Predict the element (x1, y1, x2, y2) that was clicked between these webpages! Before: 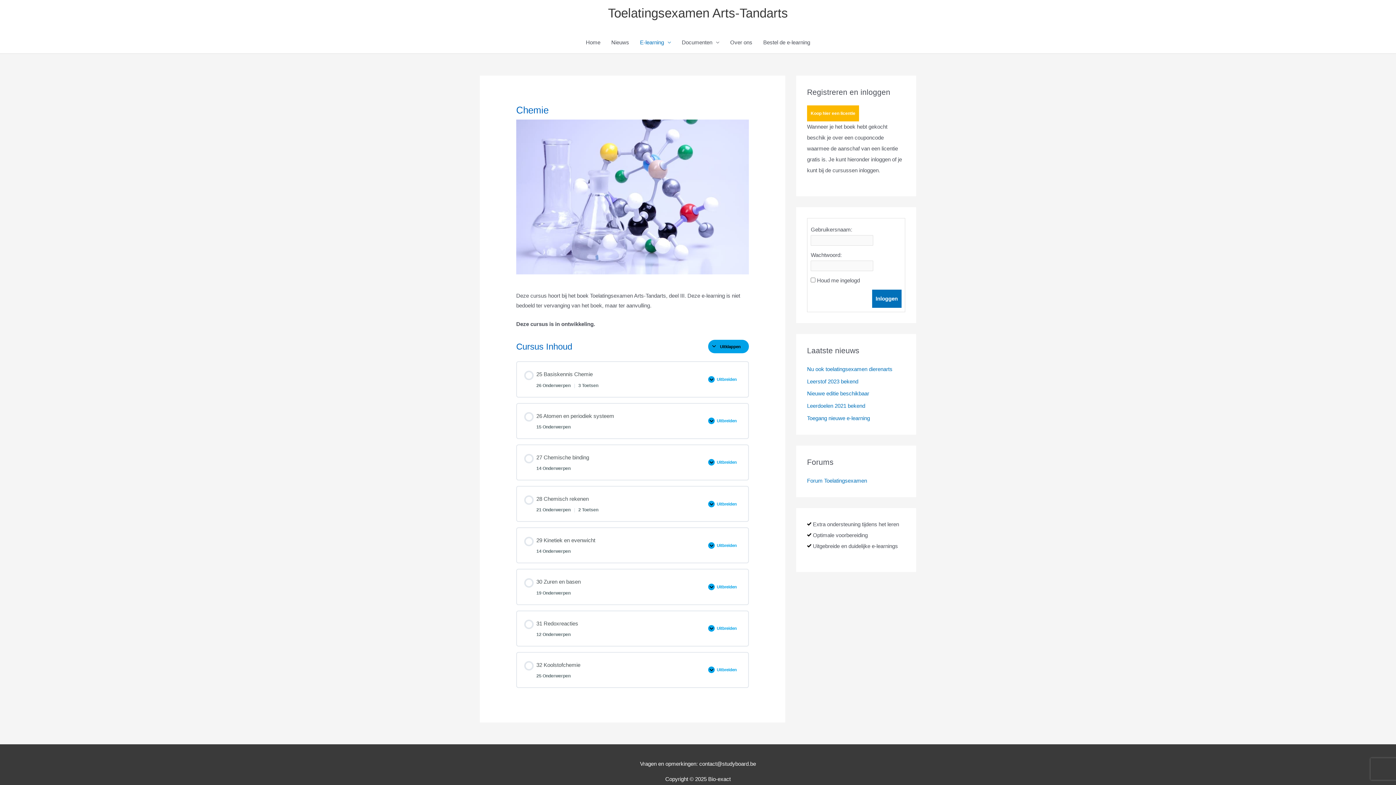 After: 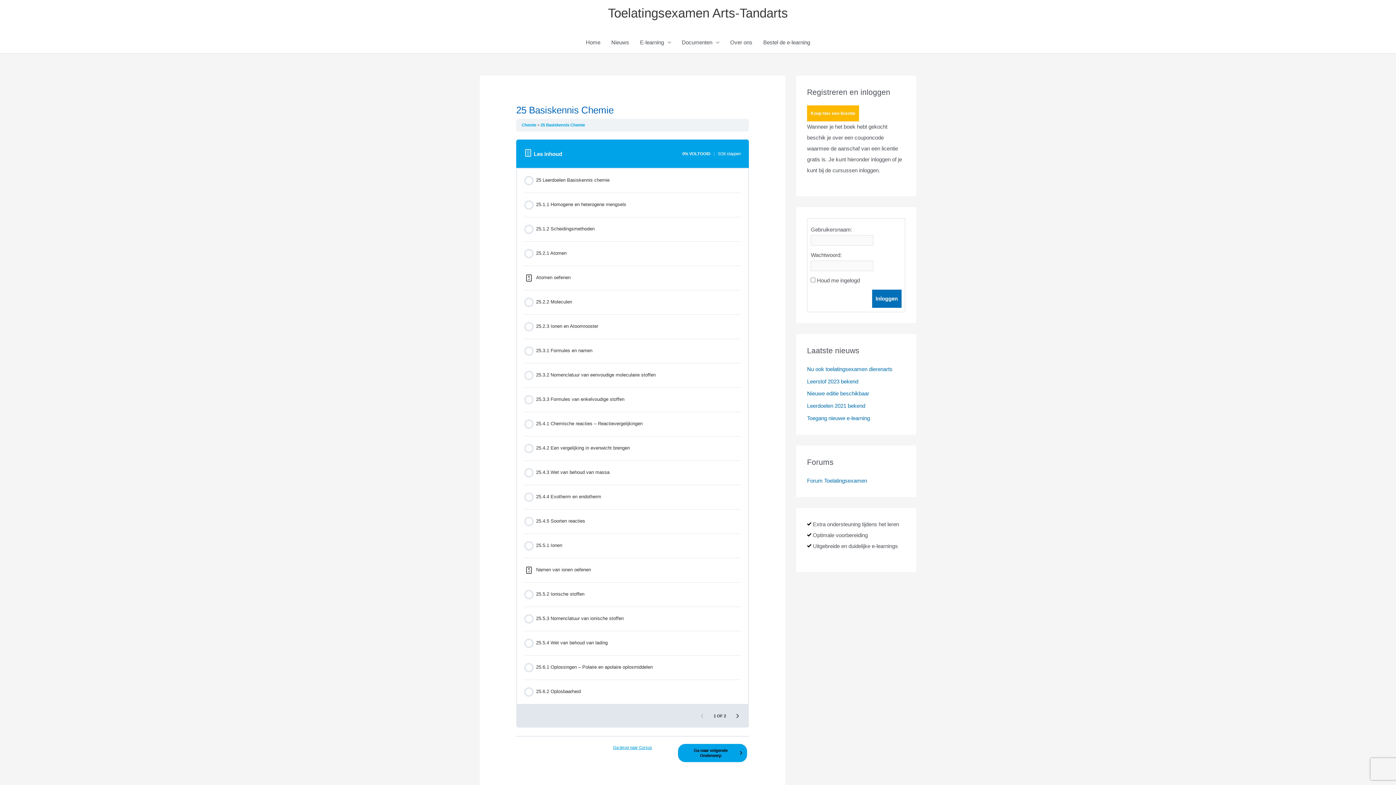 Action: label: 25 Basiskennis Chemie
26 Onderwerpen | 3 Toetsen bbox: (524, 369, 704, 389)